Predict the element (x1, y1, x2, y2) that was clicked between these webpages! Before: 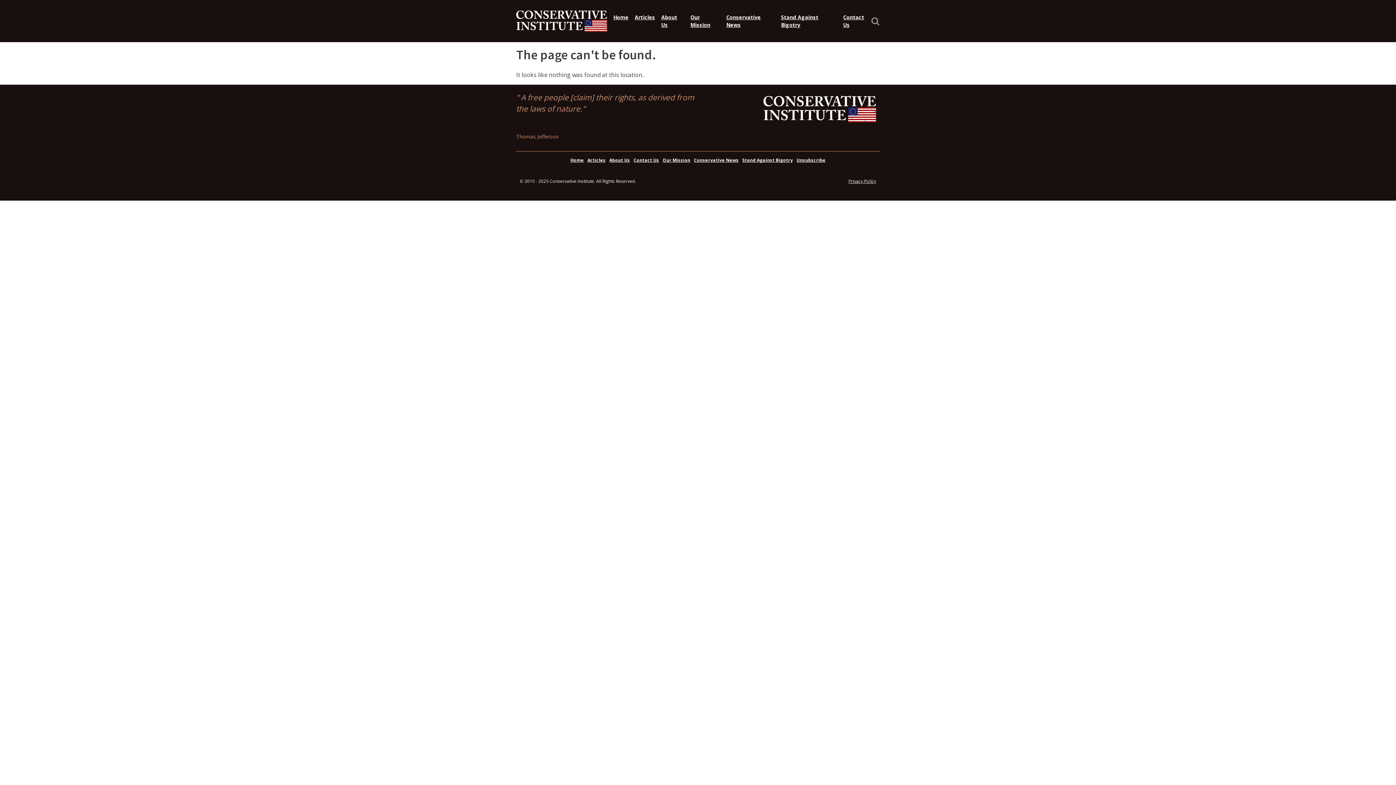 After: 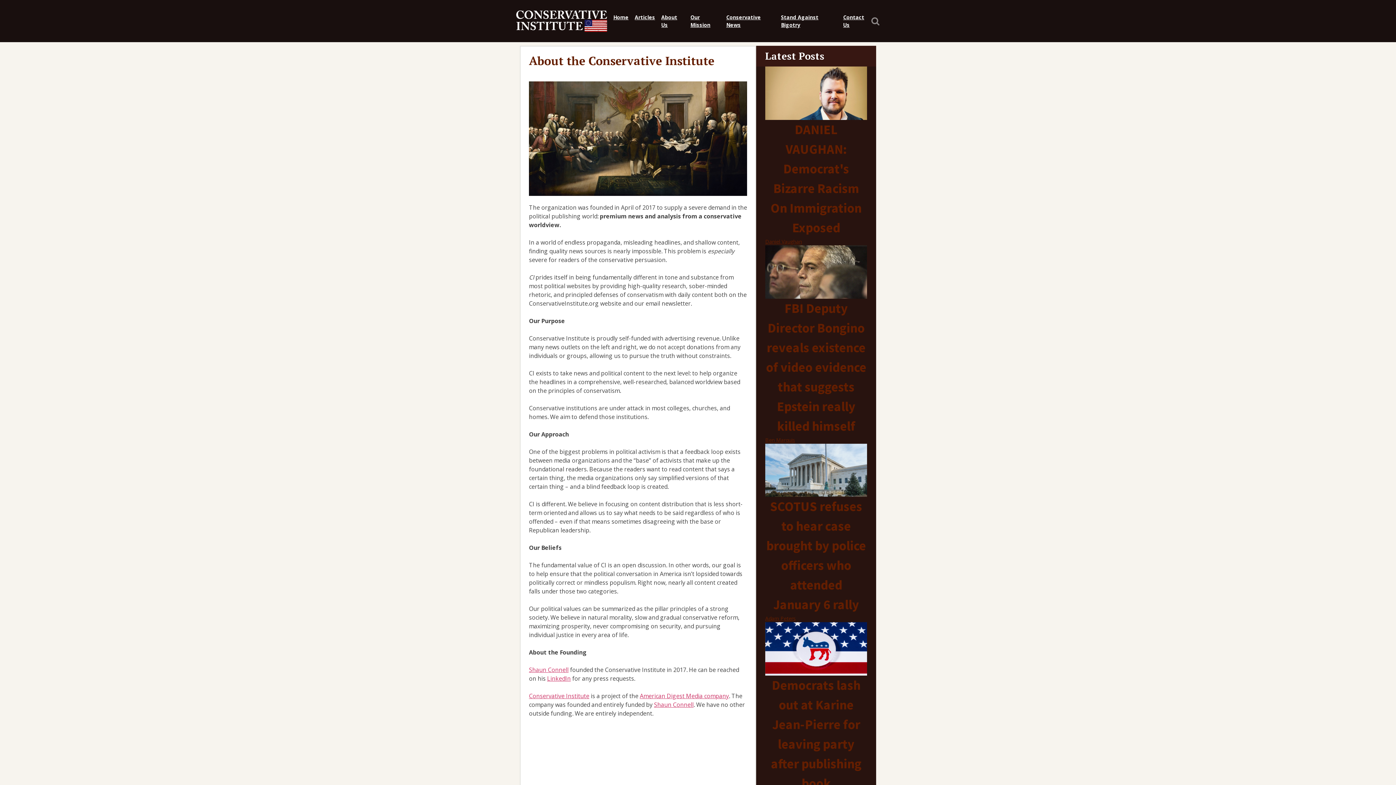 Action: label: About Us bbox: (655, 6, 684, 36)